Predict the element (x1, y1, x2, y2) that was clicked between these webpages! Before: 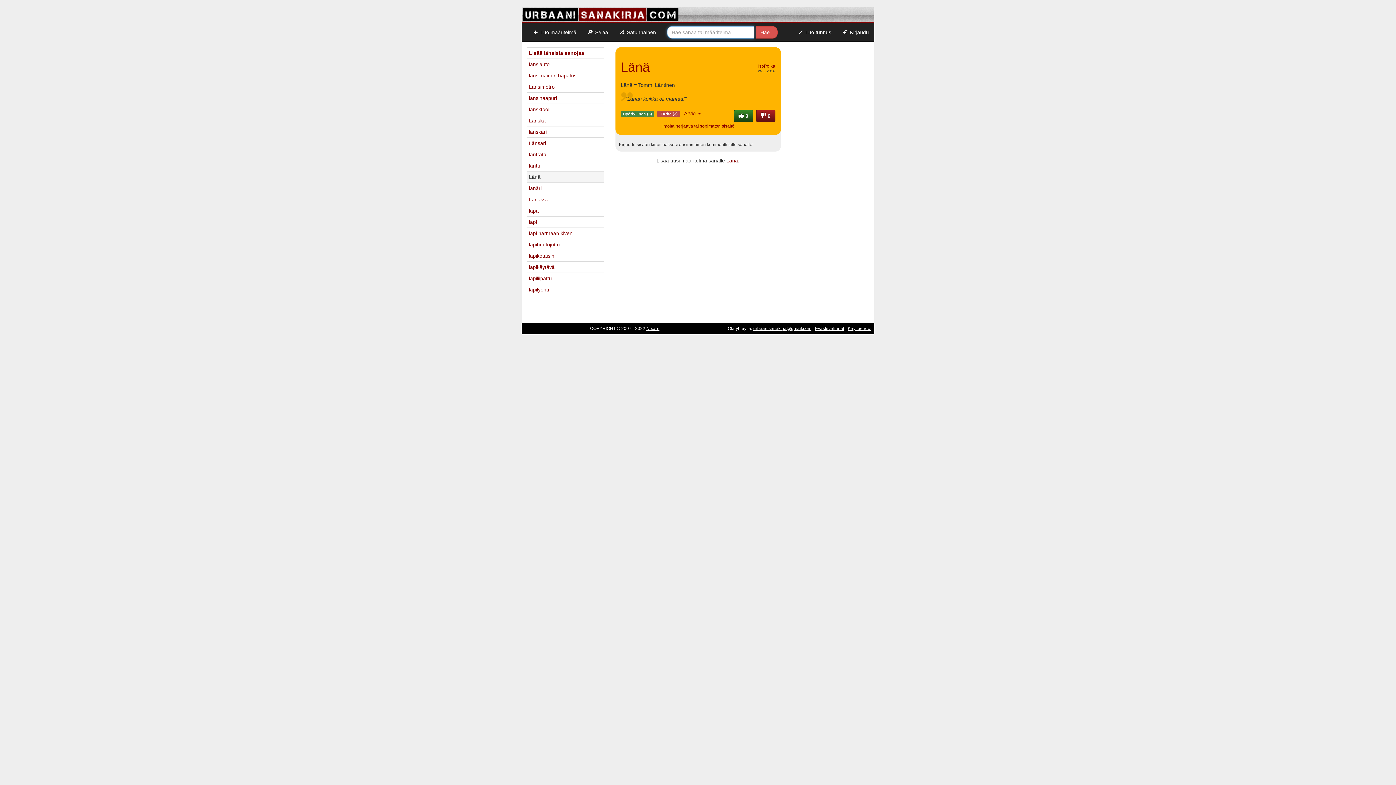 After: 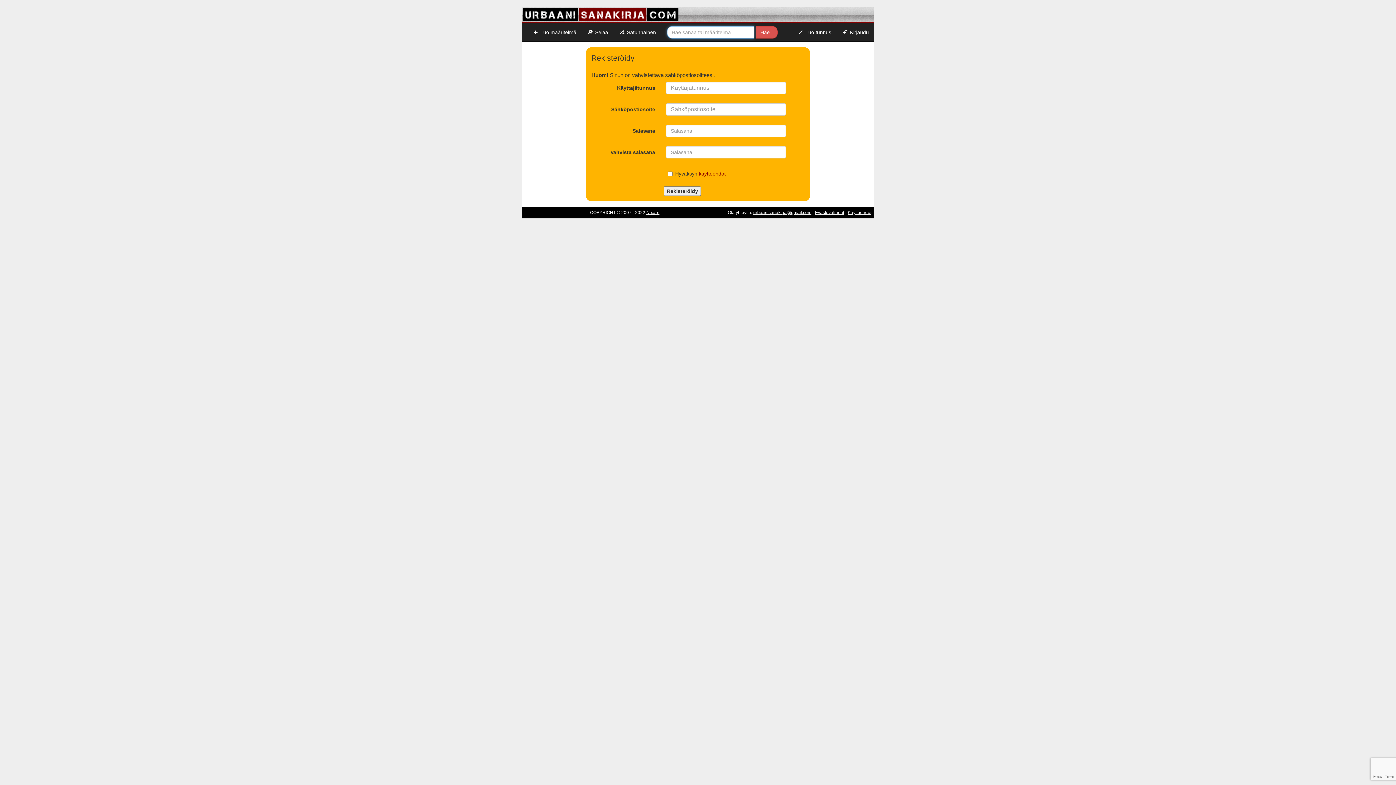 Action: label:  Luo tunnus bbox: (792, 23, 836, 41)